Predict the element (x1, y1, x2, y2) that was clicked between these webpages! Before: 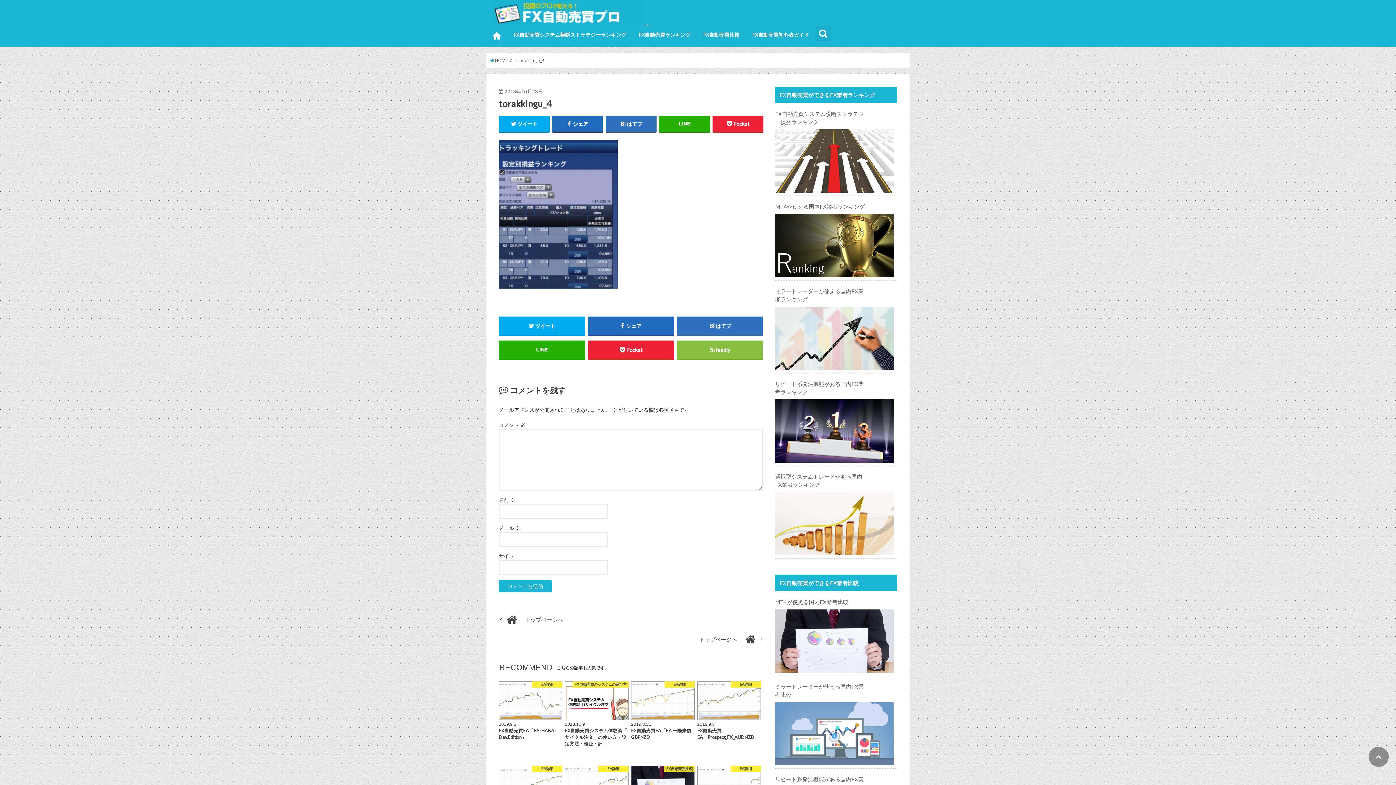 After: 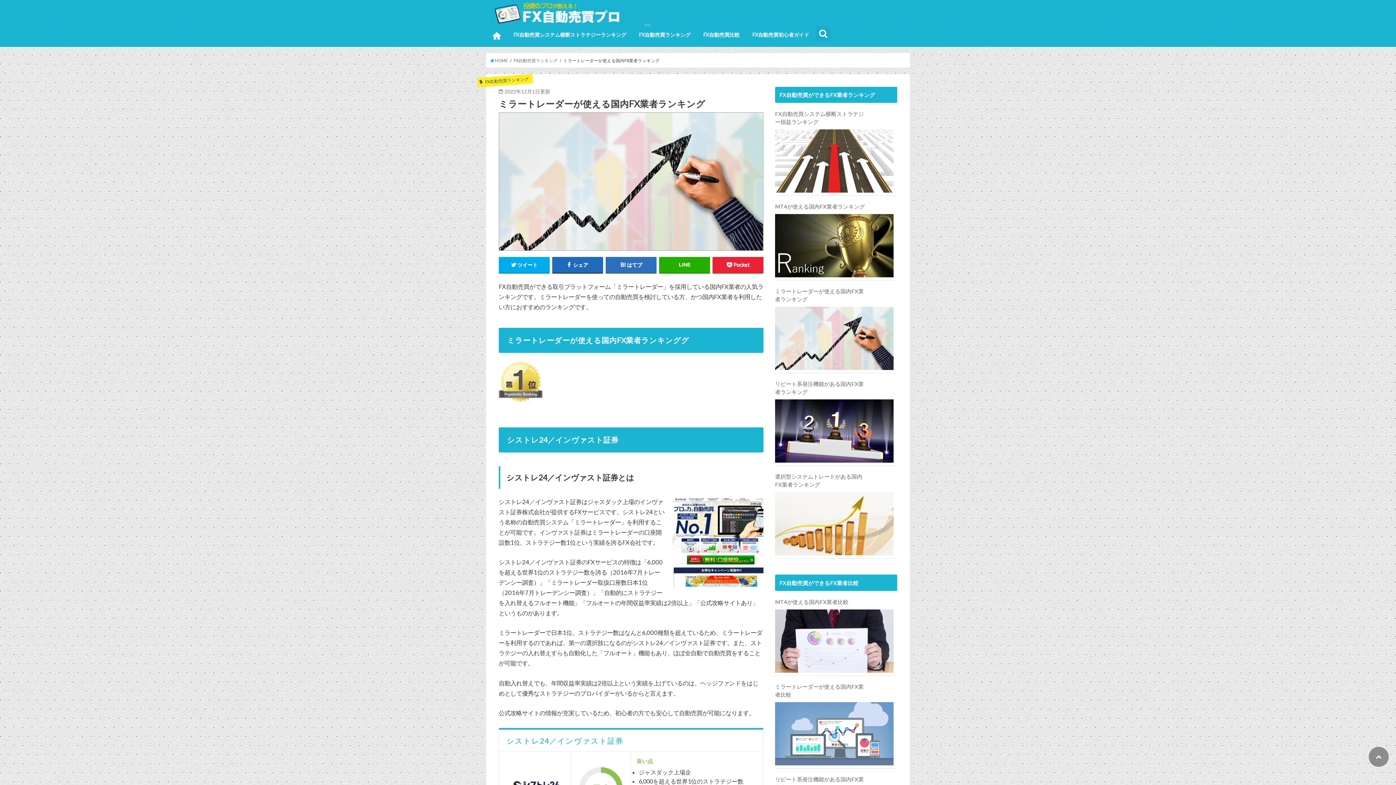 Action: bbox: (775, 306, 893, 370)